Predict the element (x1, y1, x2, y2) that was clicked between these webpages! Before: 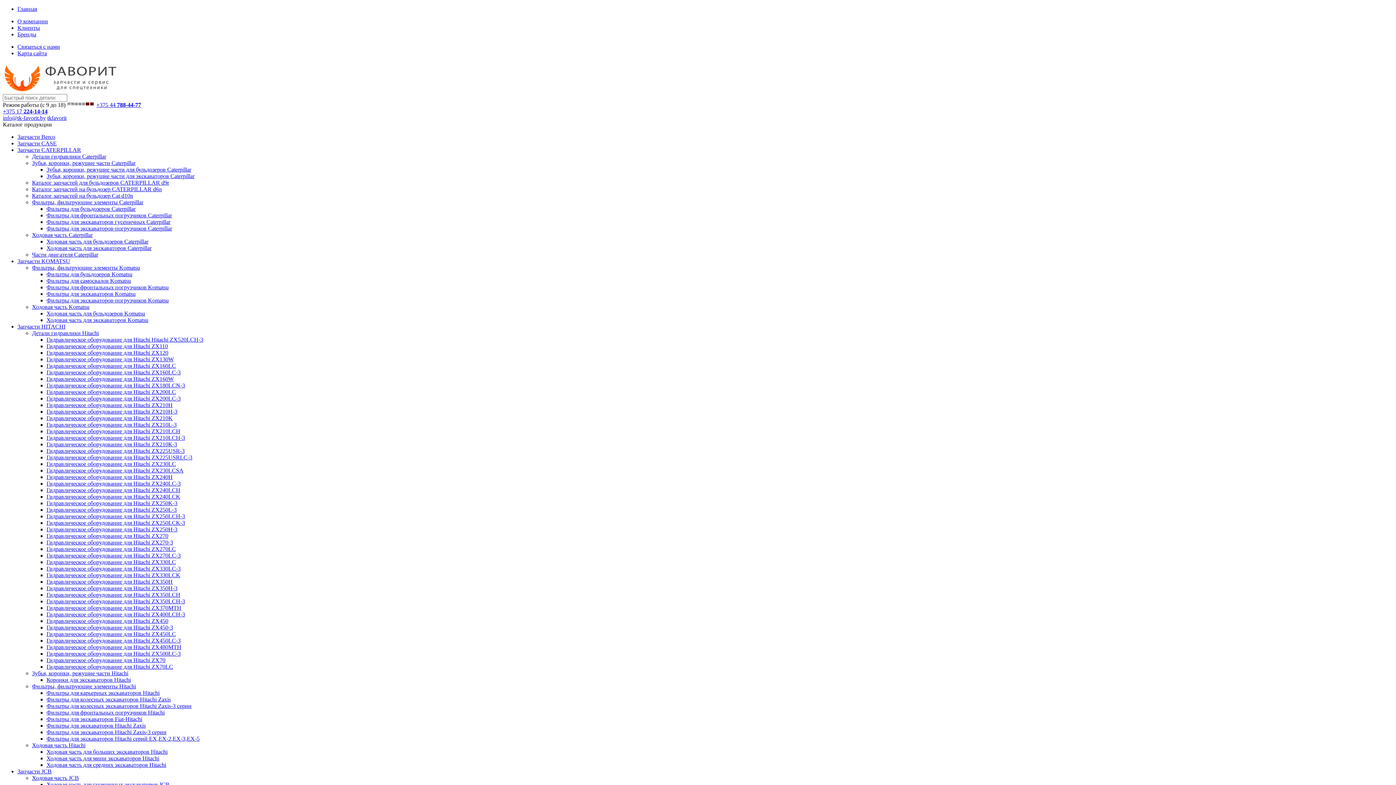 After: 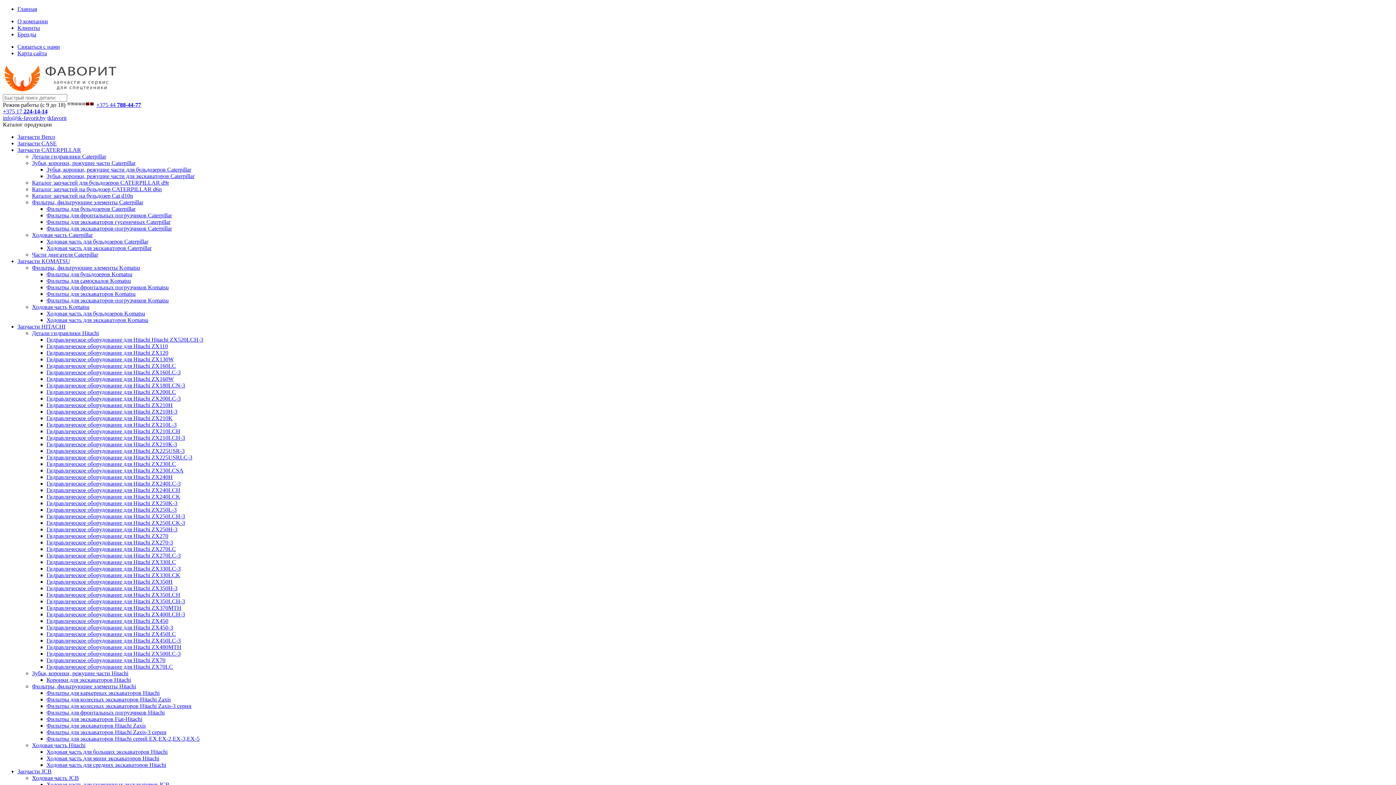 Action: bbox: (46, 722, 145, 729) label: Фильтры для экскаваторов Hitachi Zaxis